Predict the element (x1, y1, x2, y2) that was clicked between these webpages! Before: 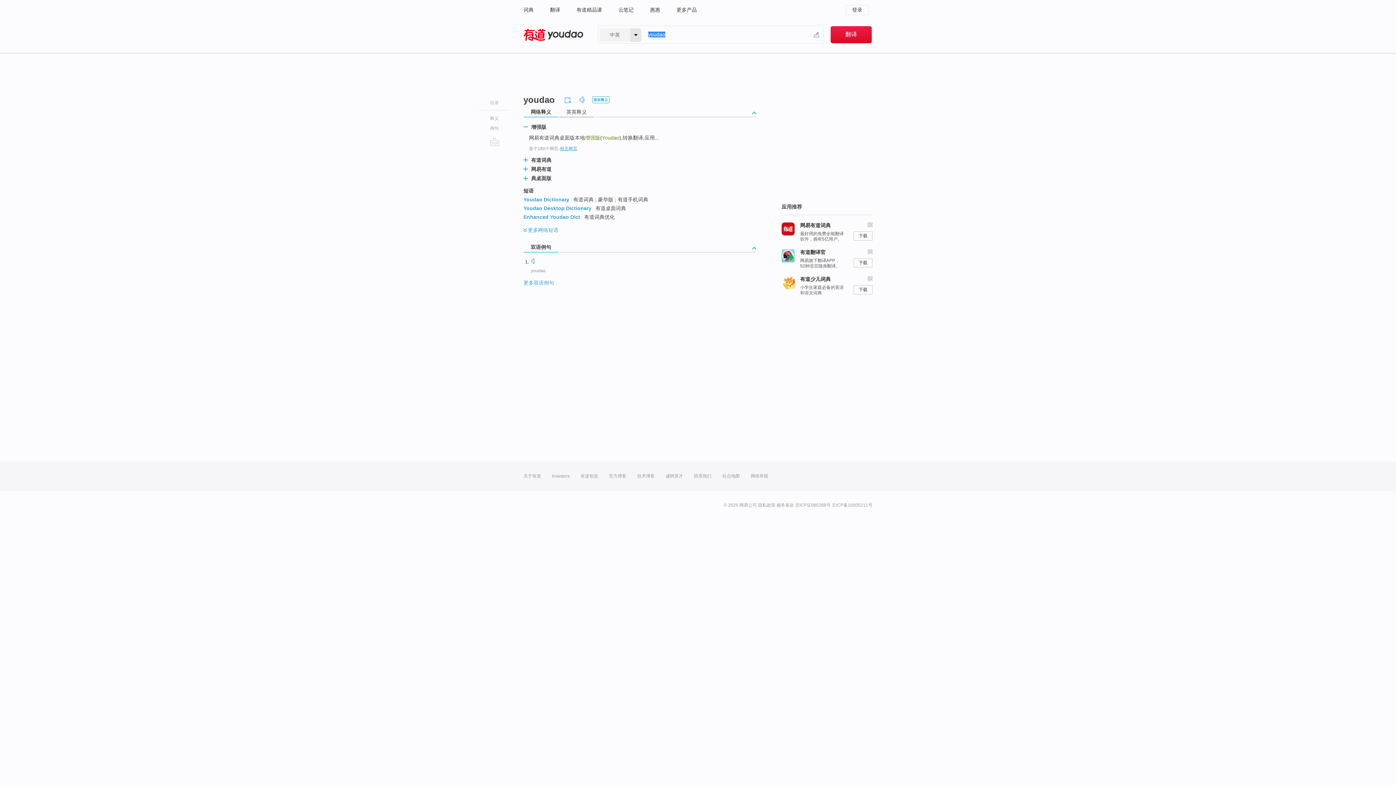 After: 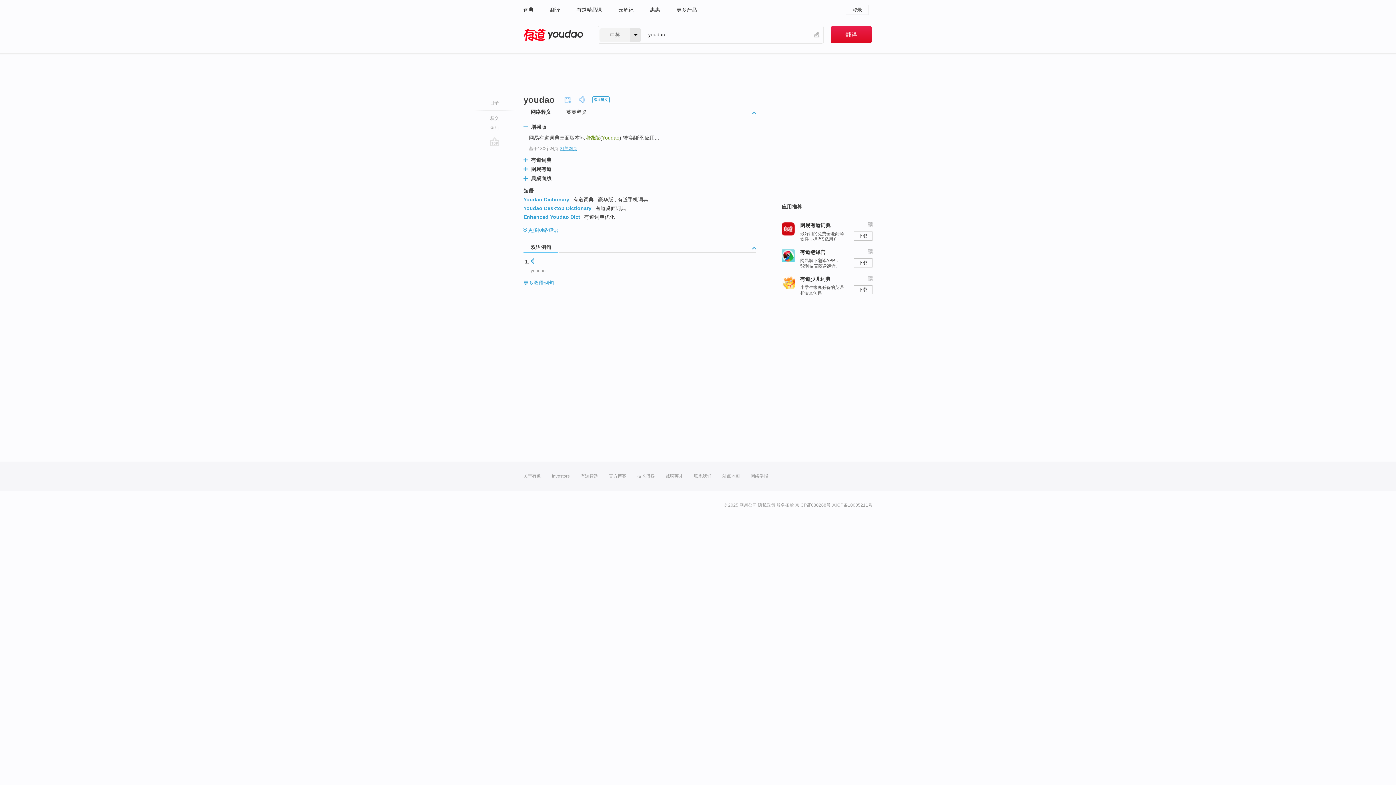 Action: bbox: (530, 258, 534, 265)